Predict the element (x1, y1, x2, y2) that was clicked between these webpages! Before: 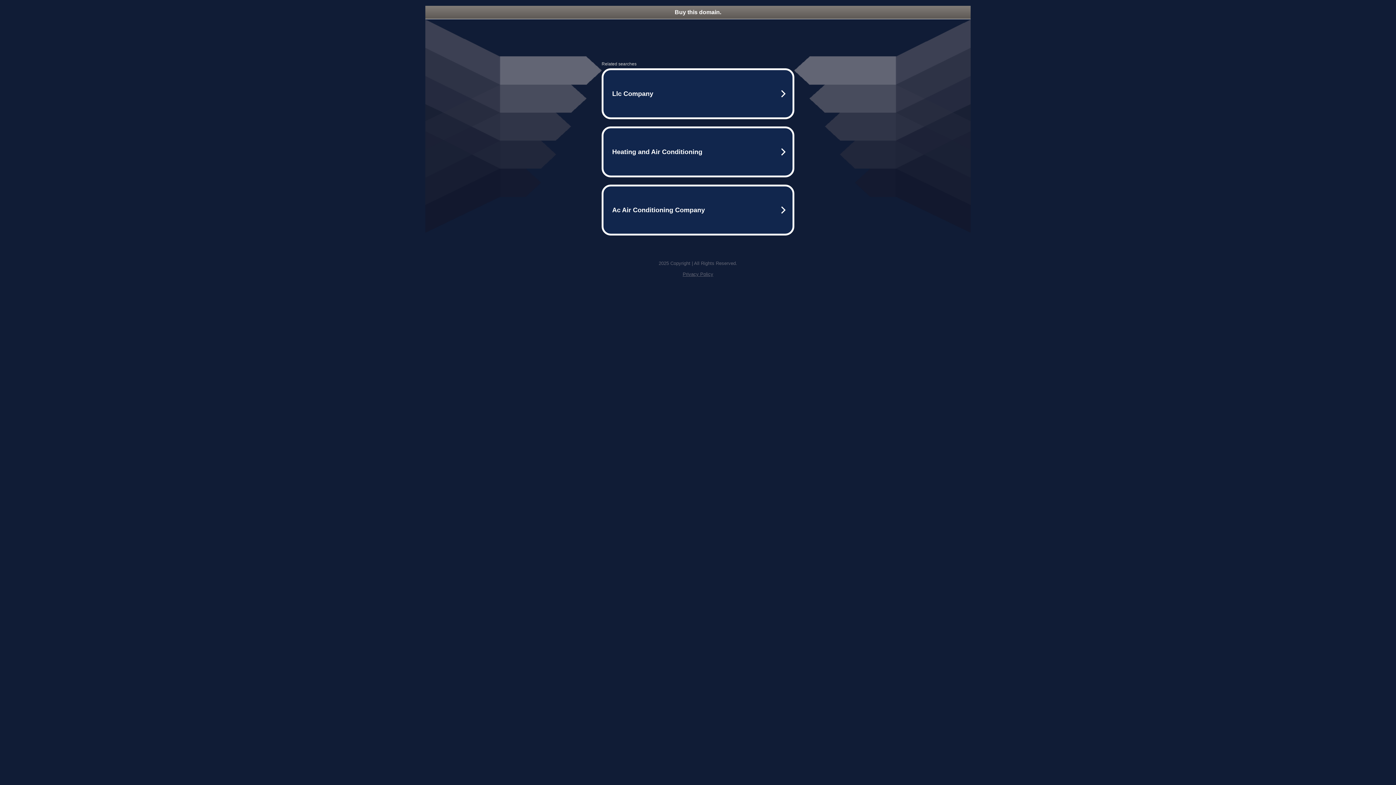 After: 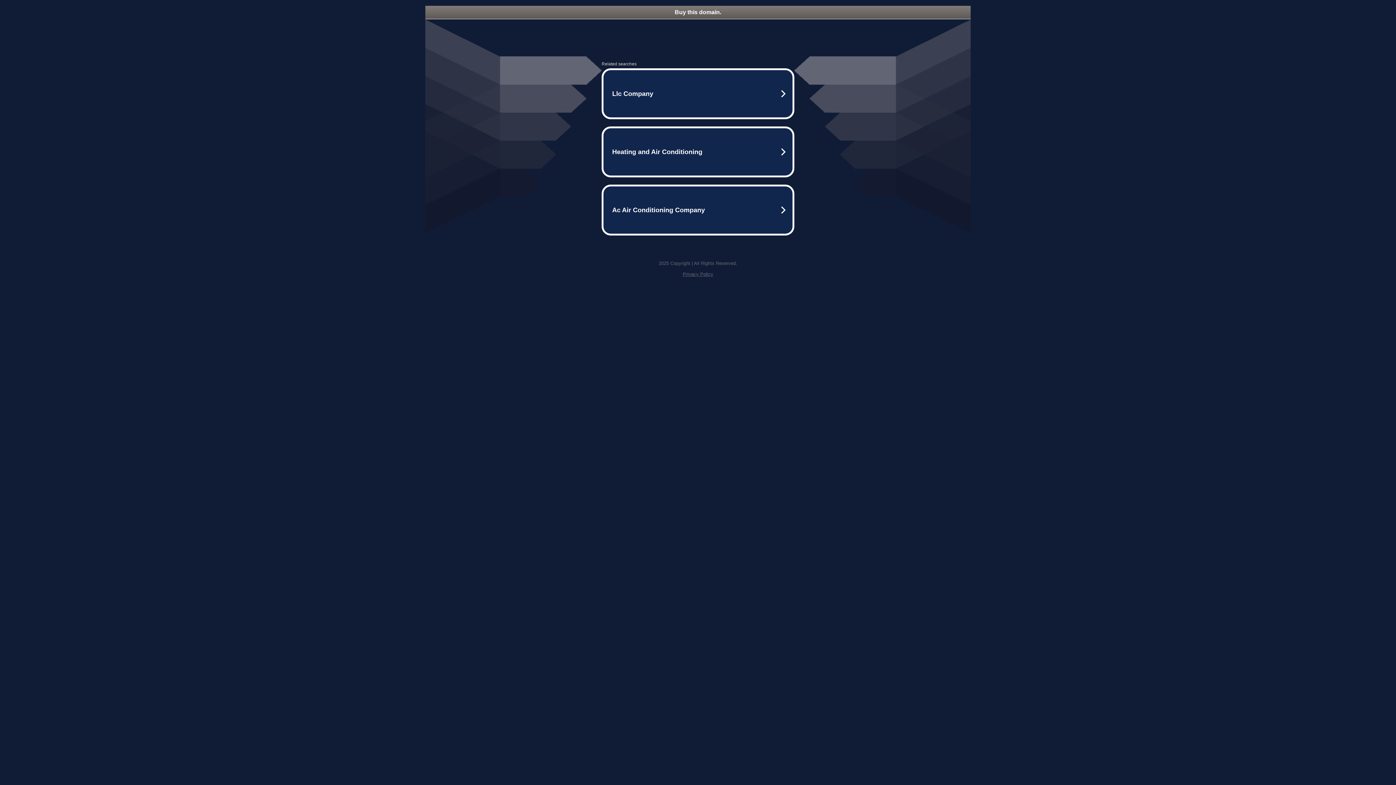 Action: label: Buy this domain. bbox: (425, 5, 970, 18)